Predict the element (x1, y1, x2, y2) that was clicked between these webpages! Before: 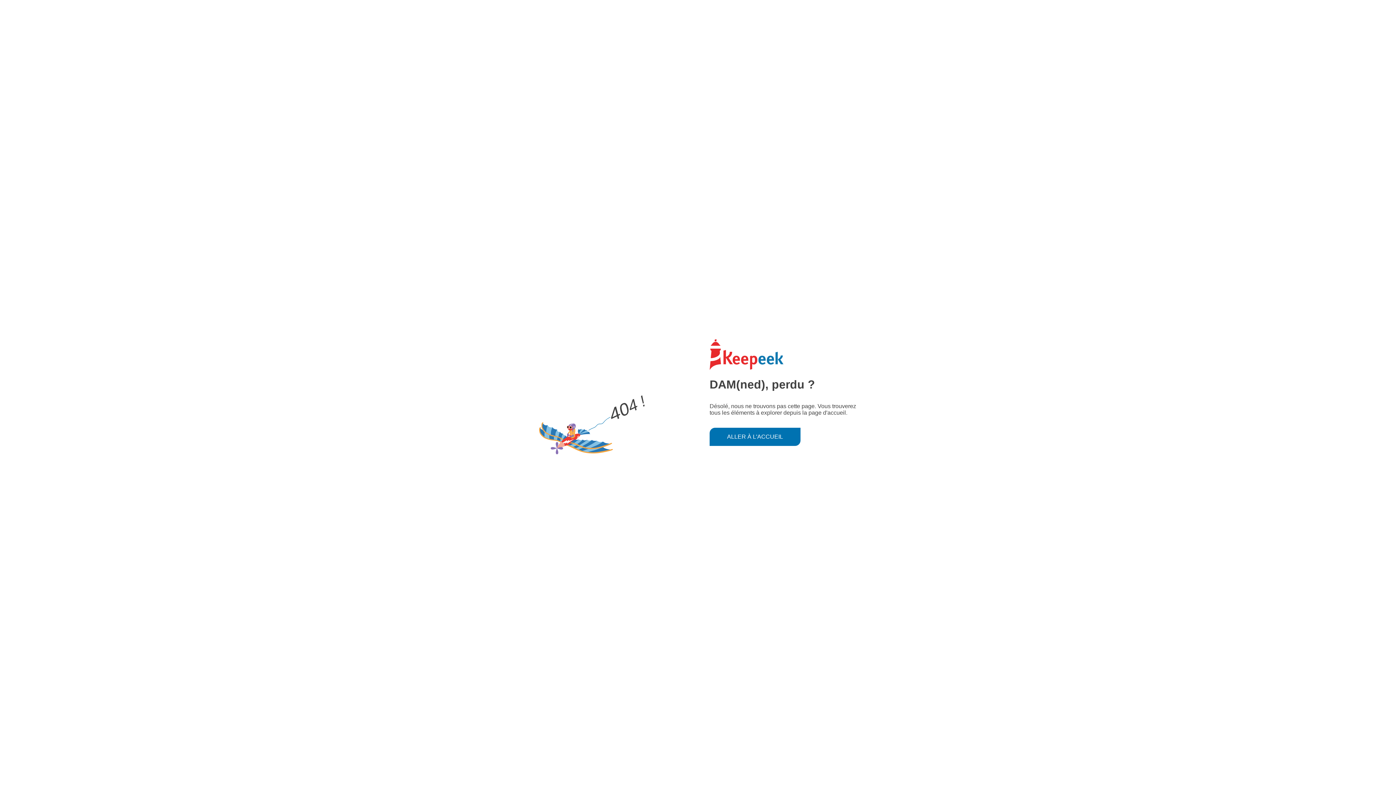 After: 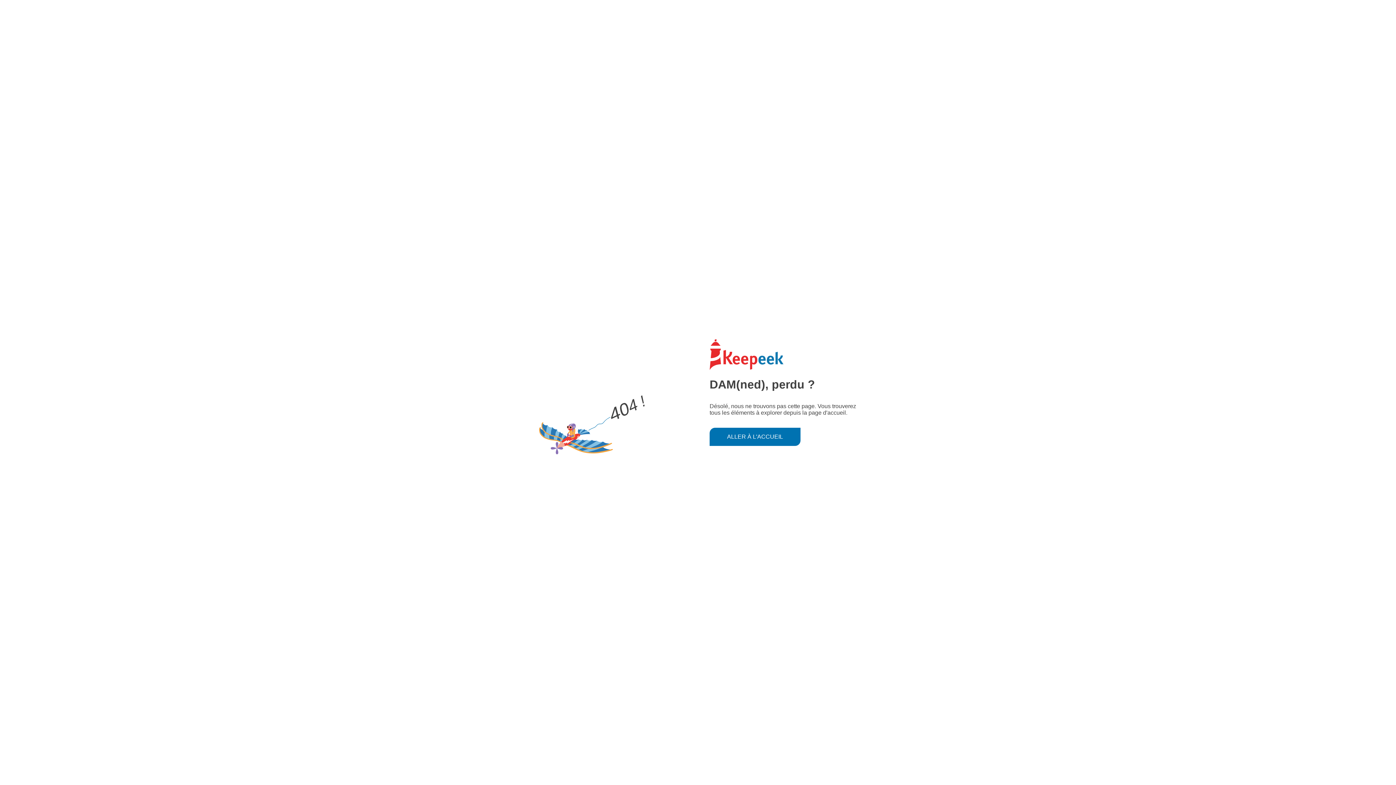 Action: bbox: (709, 427, 800, 446) label: ALLER À L'ACCUEIL